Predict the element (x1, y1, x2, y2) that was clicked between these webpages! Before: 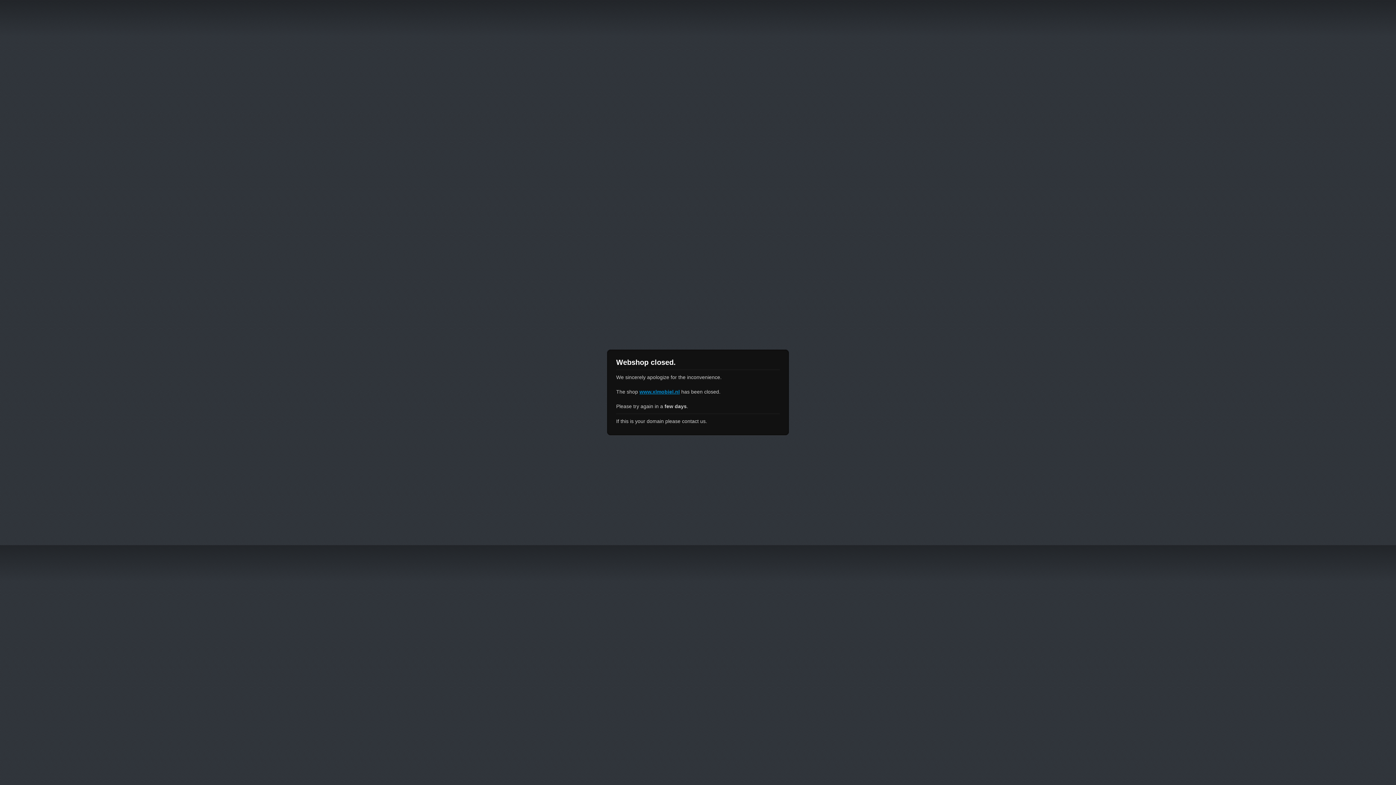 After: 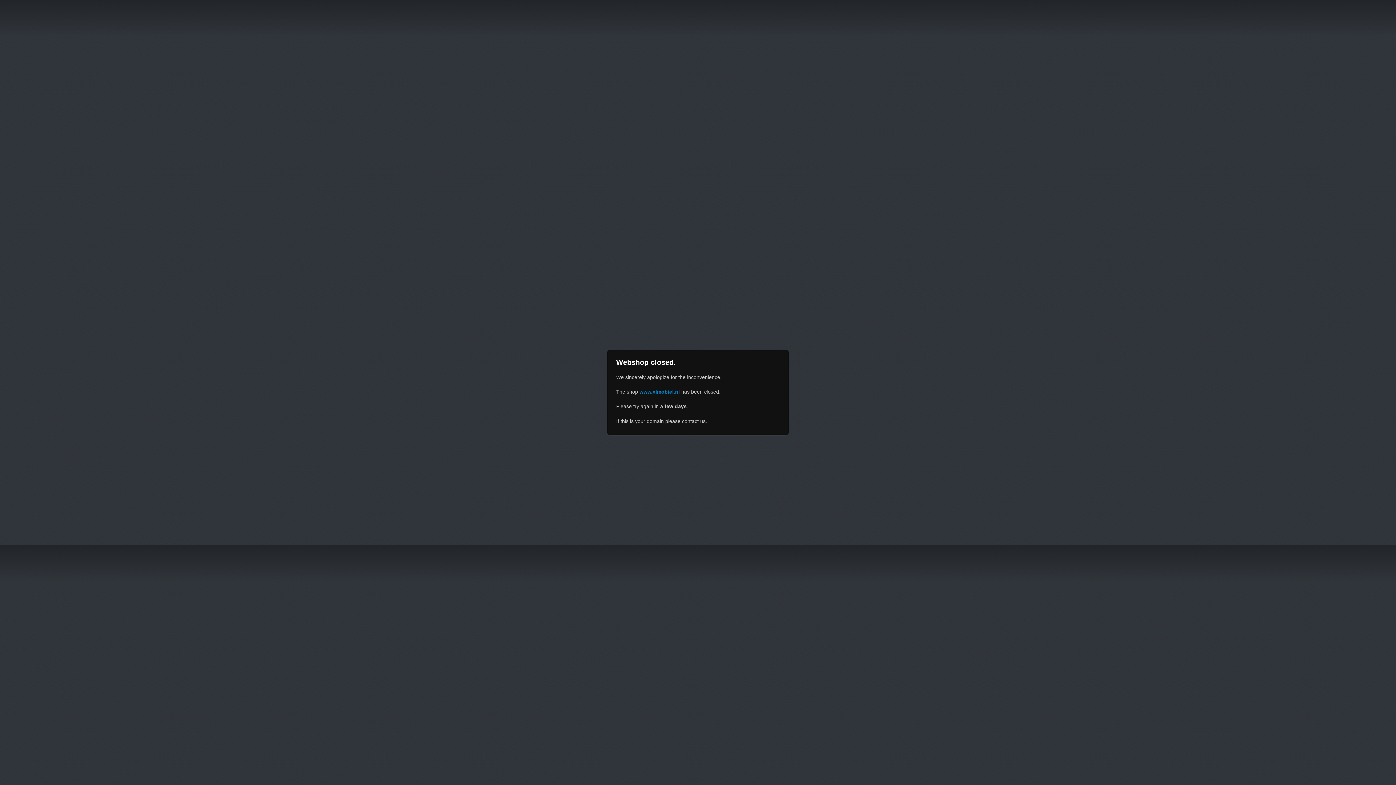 Action: bbox: (639, 389, 680, 394) label: www.xlmobiel.nl